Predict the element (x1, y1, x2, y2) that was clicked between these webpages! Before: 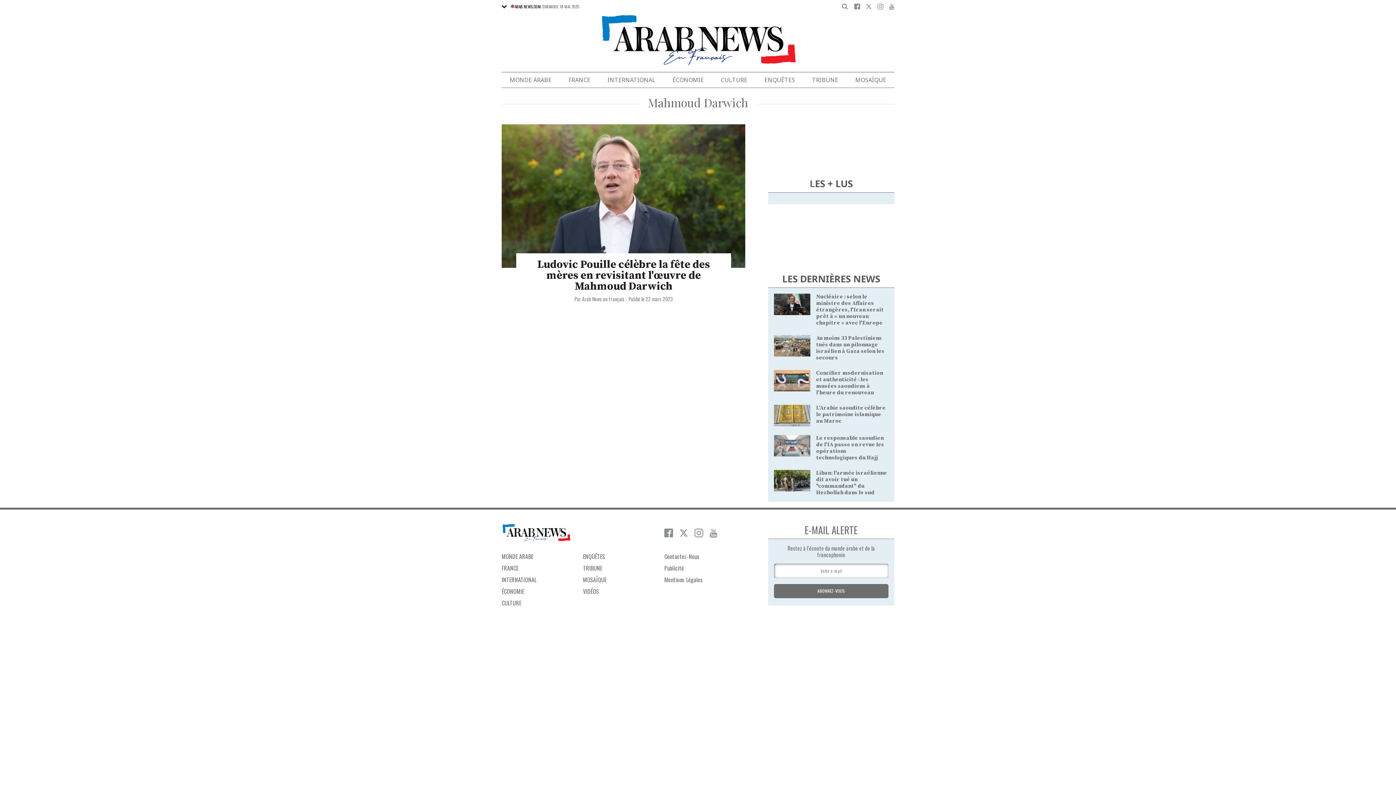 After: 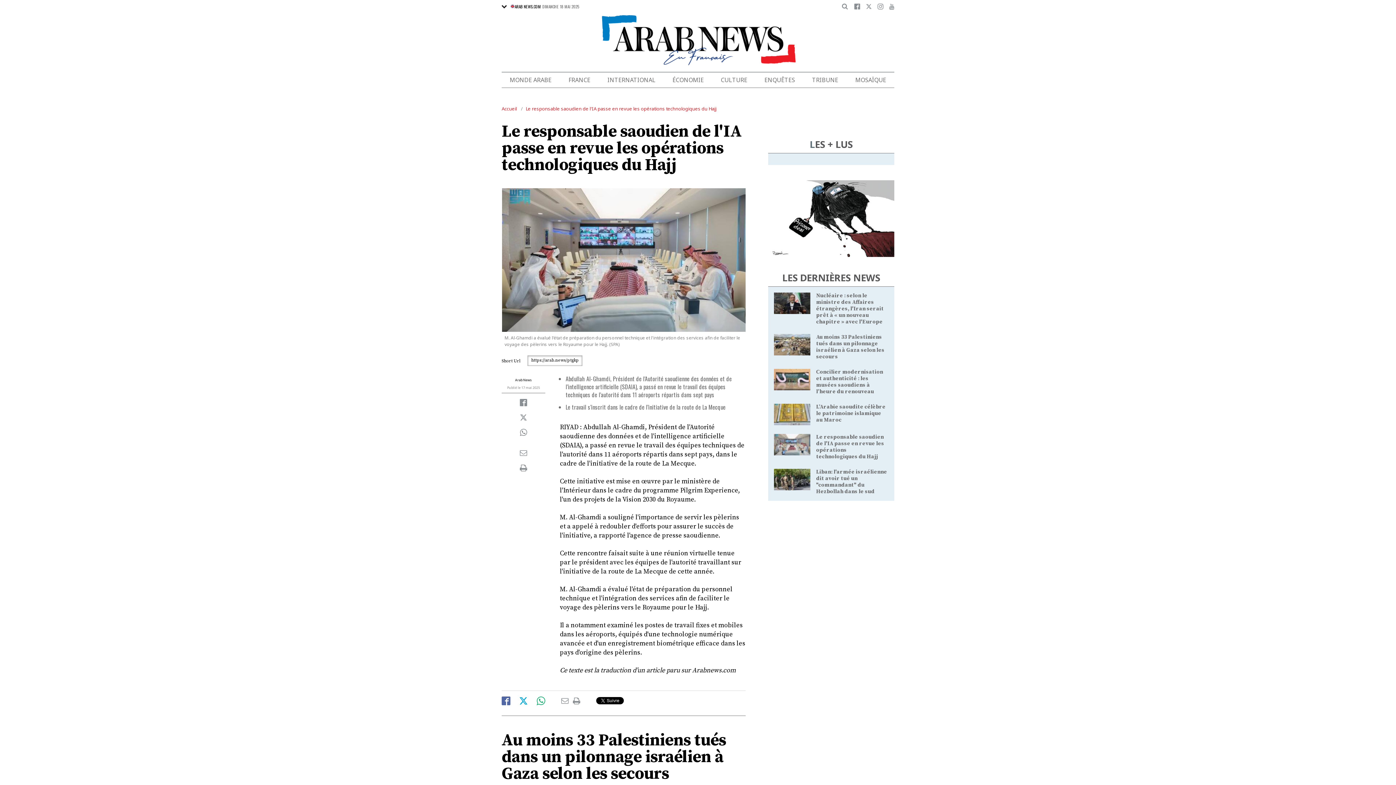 Action: label: Le responsable saoudien de l'IA passe en revue les opérations technologiques du Hajj bbox: (816, 434, 884, 461)